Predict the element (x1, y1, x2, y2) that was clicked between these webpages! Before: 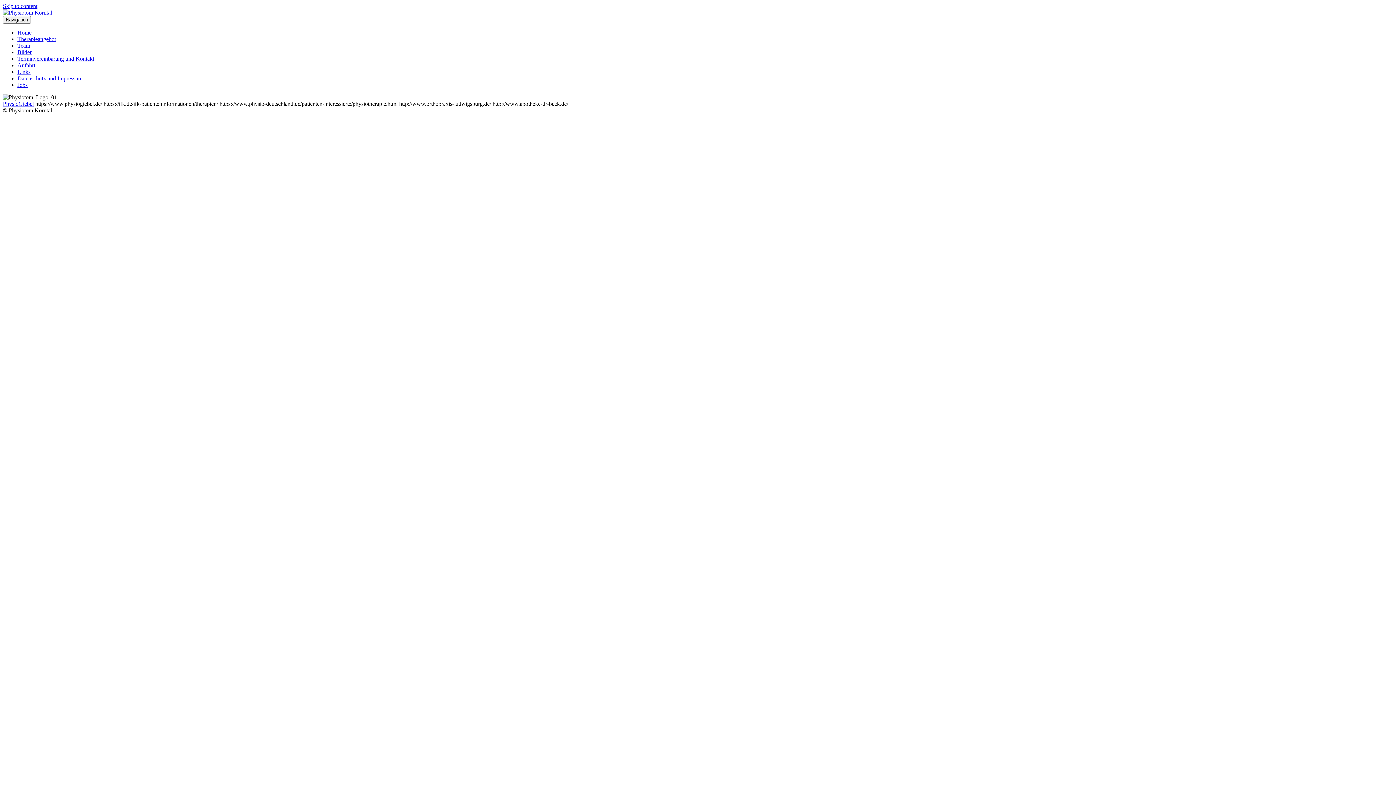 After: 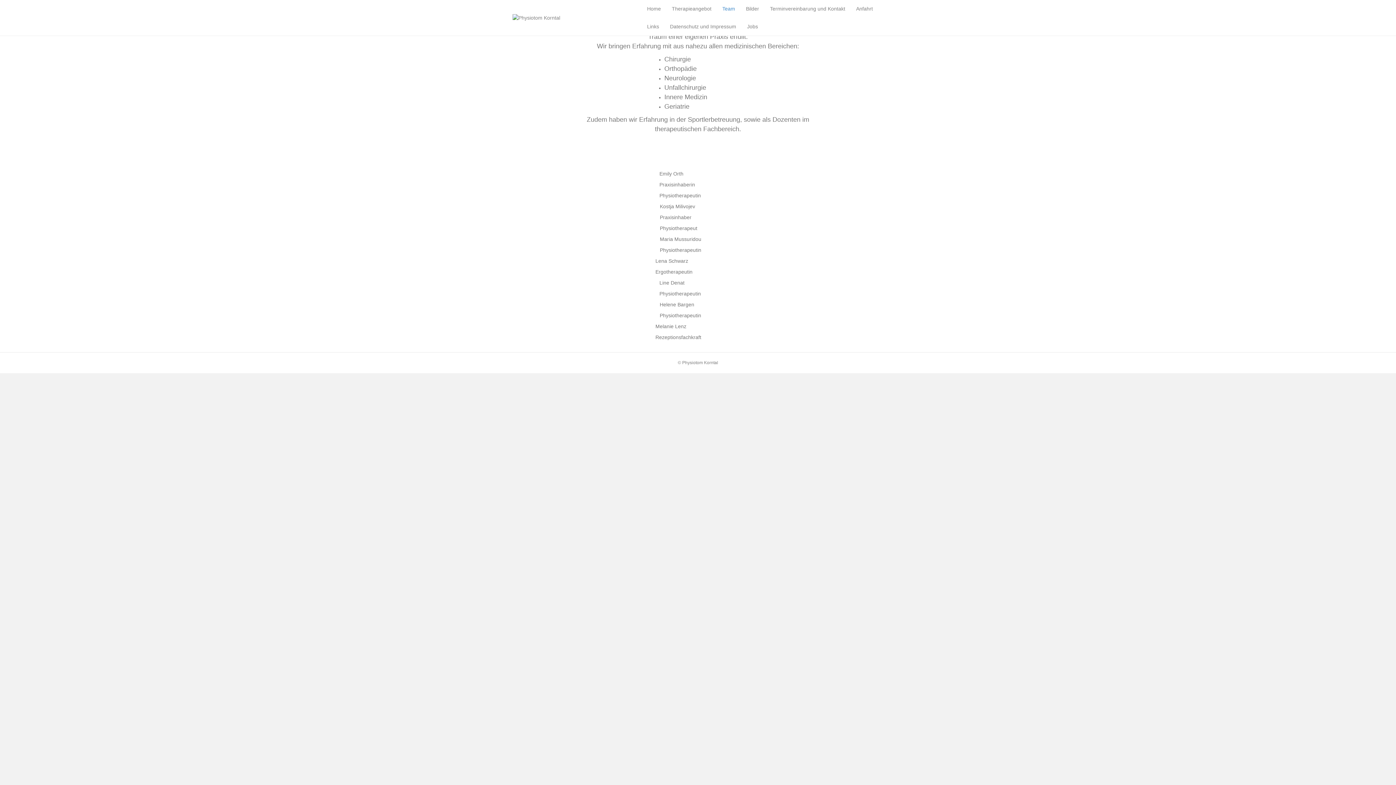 Action: bbox: (17, 42, 30, 48) label: Team